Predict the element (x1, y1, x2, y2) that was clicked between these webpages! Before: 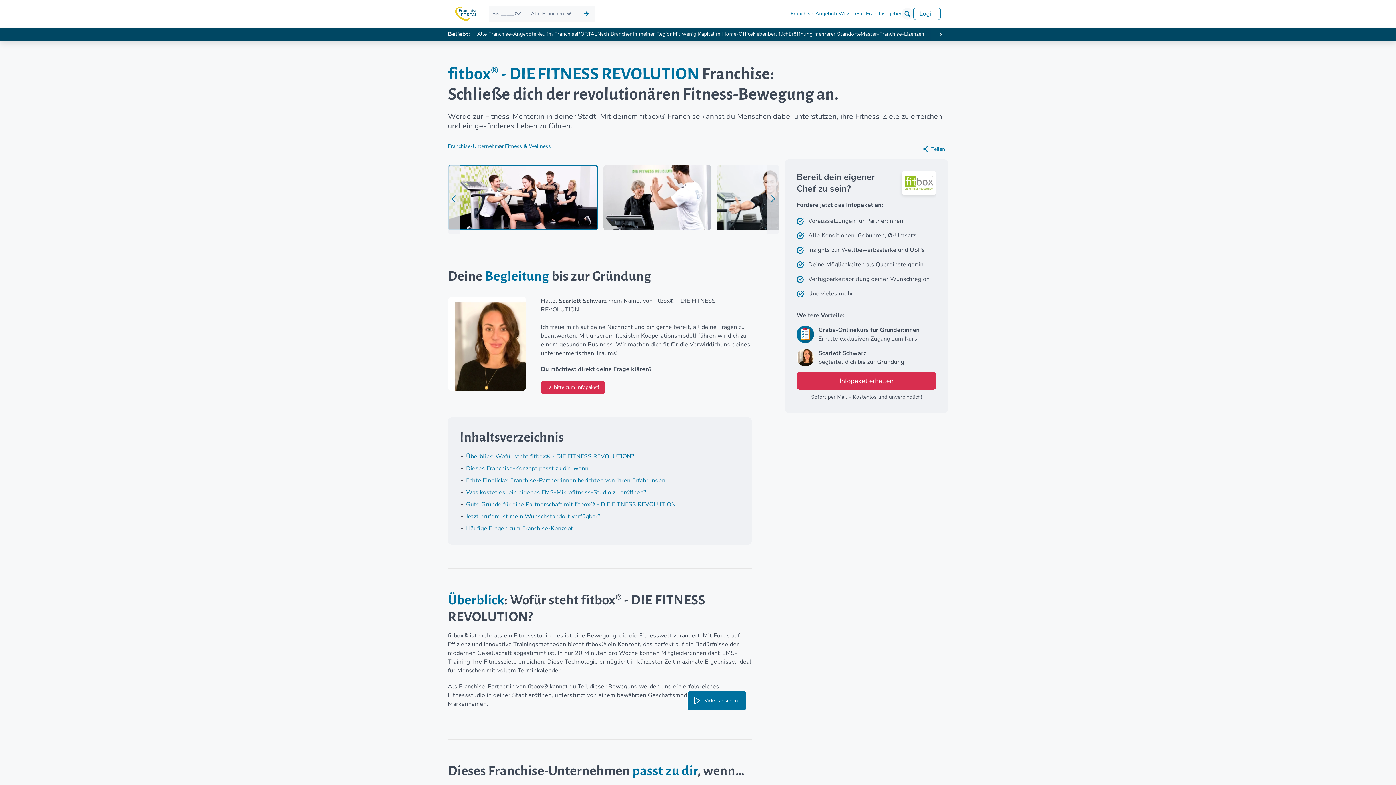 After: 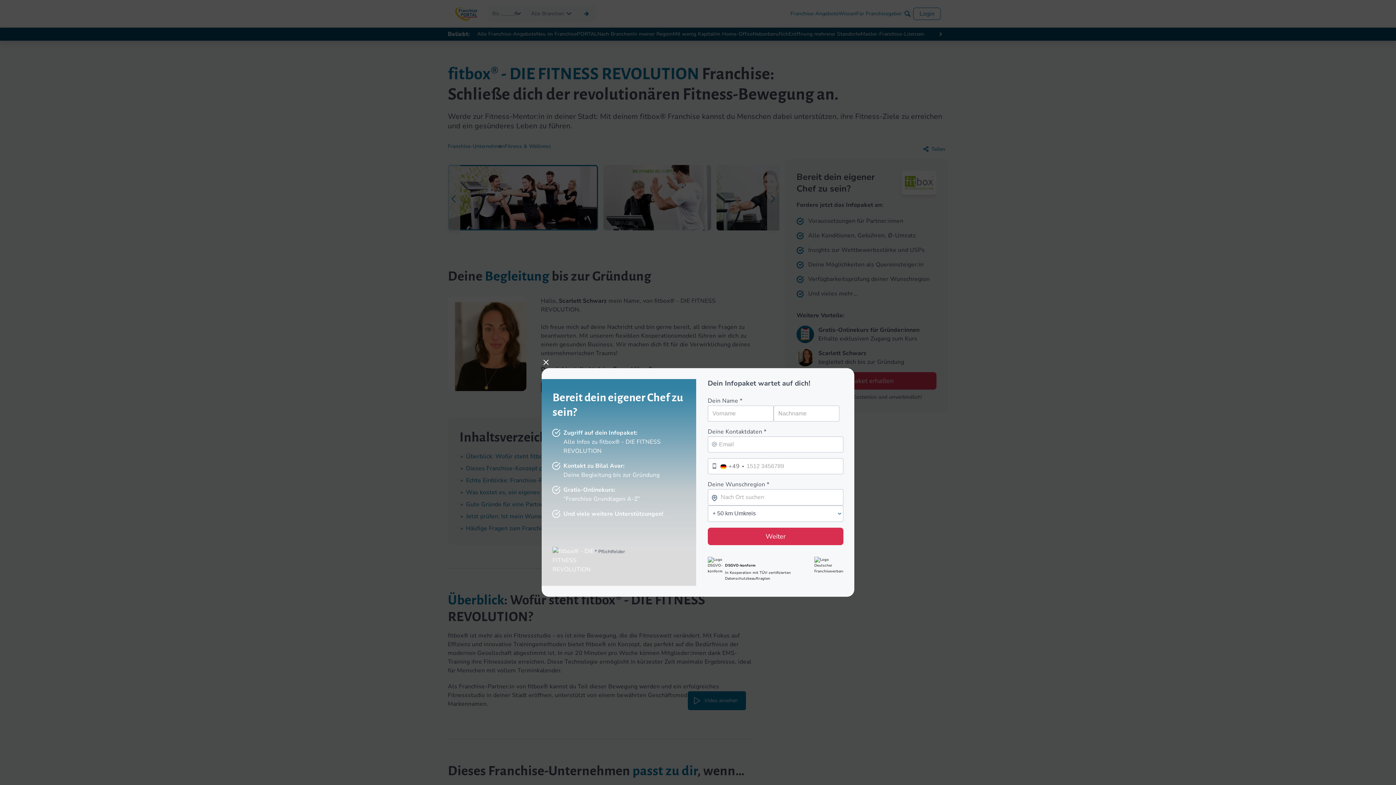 Action: bbox: (541, 381, 605, 394) label: Ja, bitte zum Infopaket!